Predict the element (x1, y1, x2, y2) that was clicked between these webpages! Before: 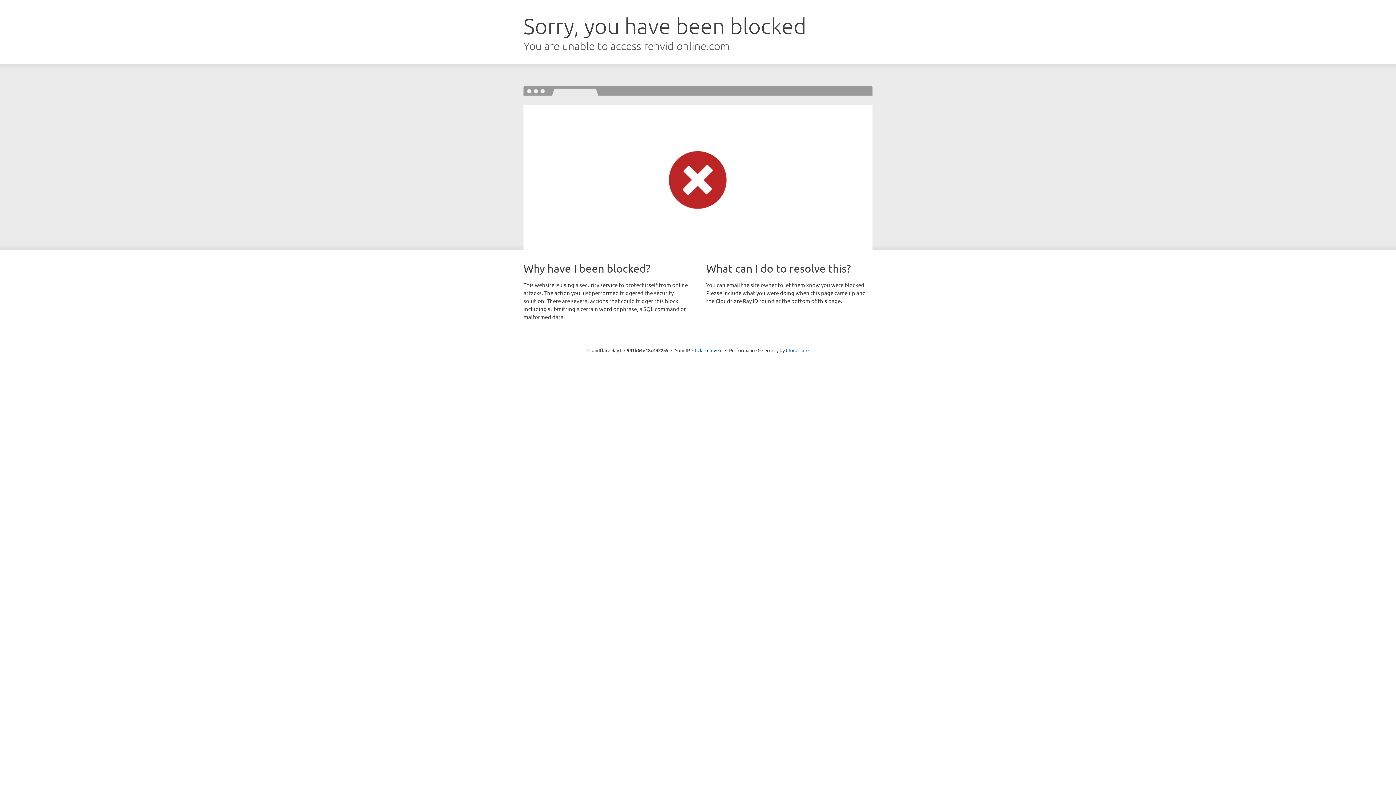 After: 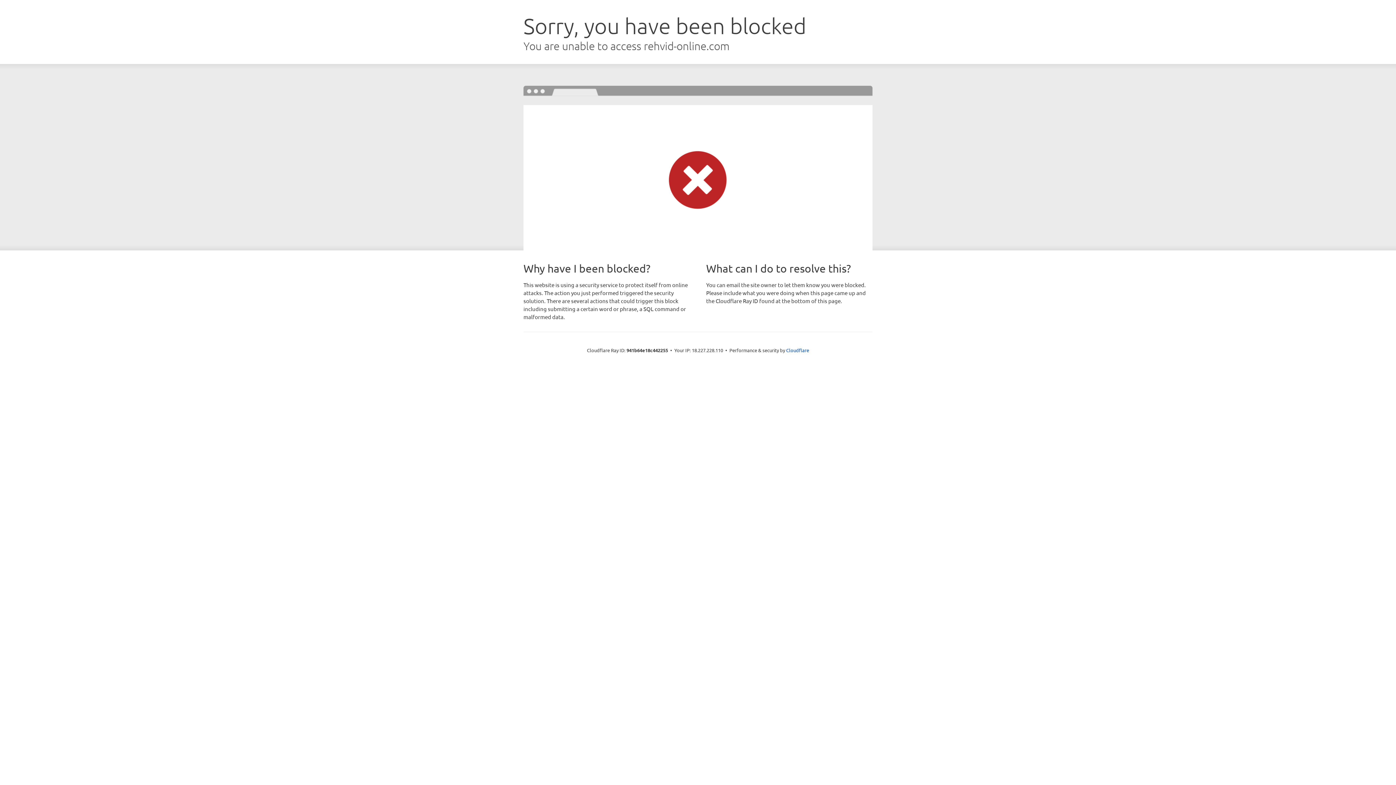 Action: bbox: (692, 346, 722, 353) label: Click to reveal